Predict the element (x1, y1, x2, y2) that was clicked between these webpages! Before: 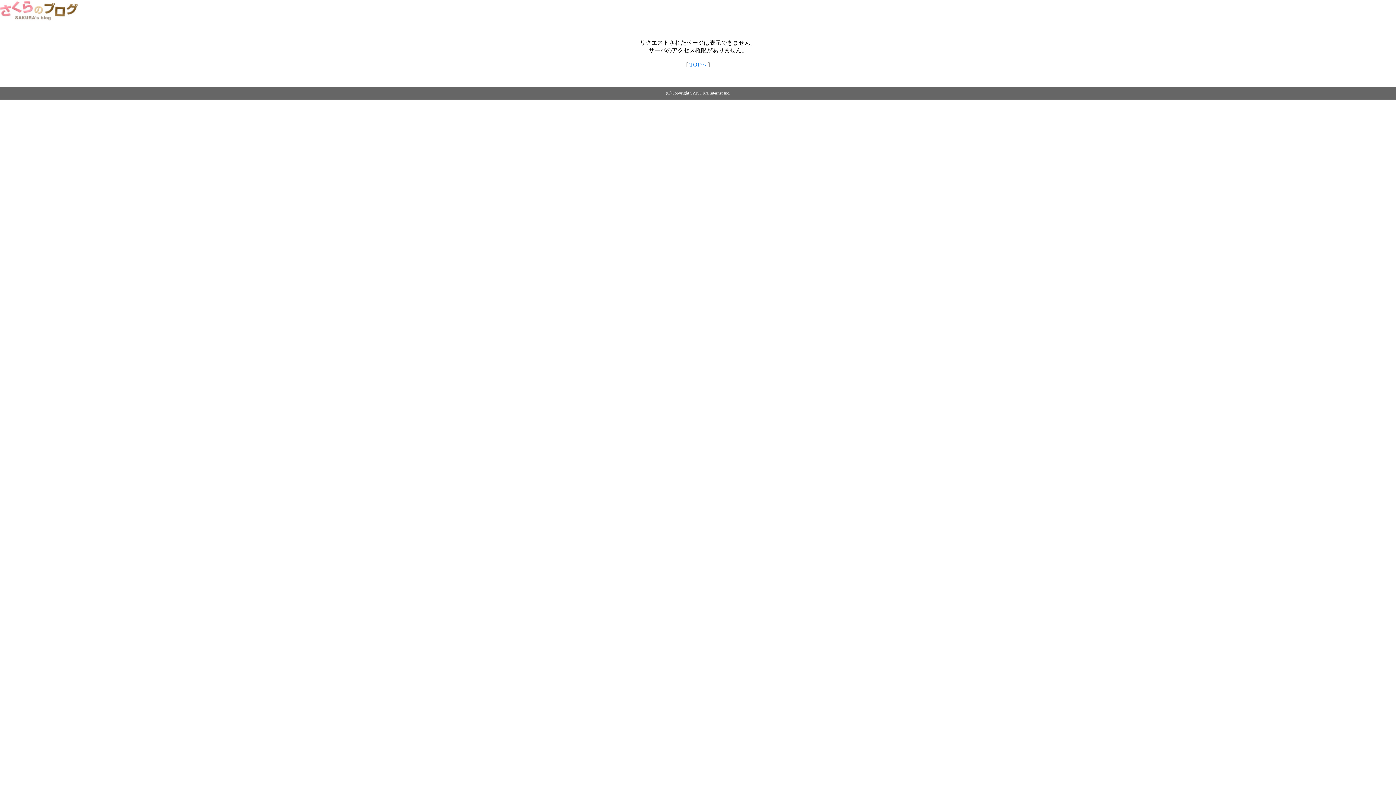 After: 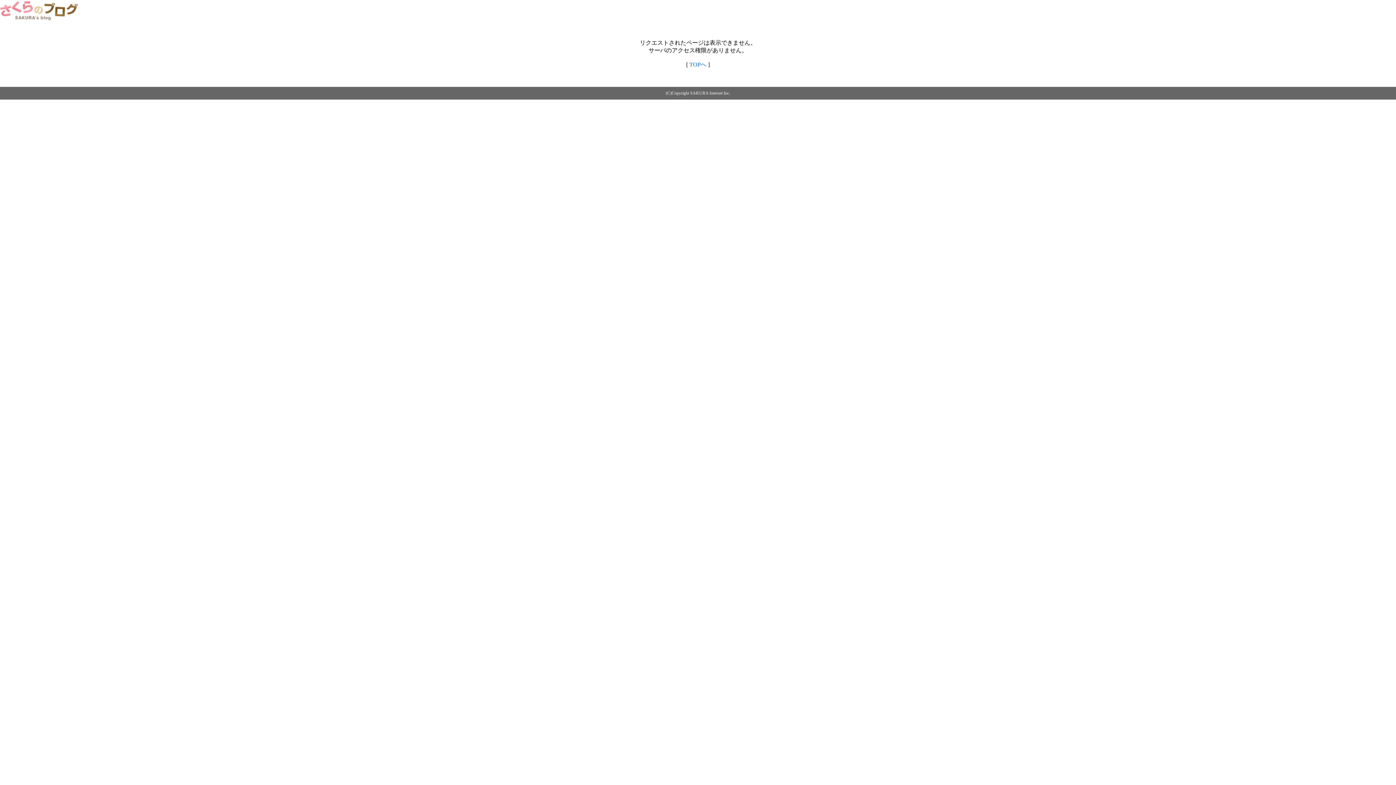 Action: bbox: (689, 61, 706, 67) label: TOPへ